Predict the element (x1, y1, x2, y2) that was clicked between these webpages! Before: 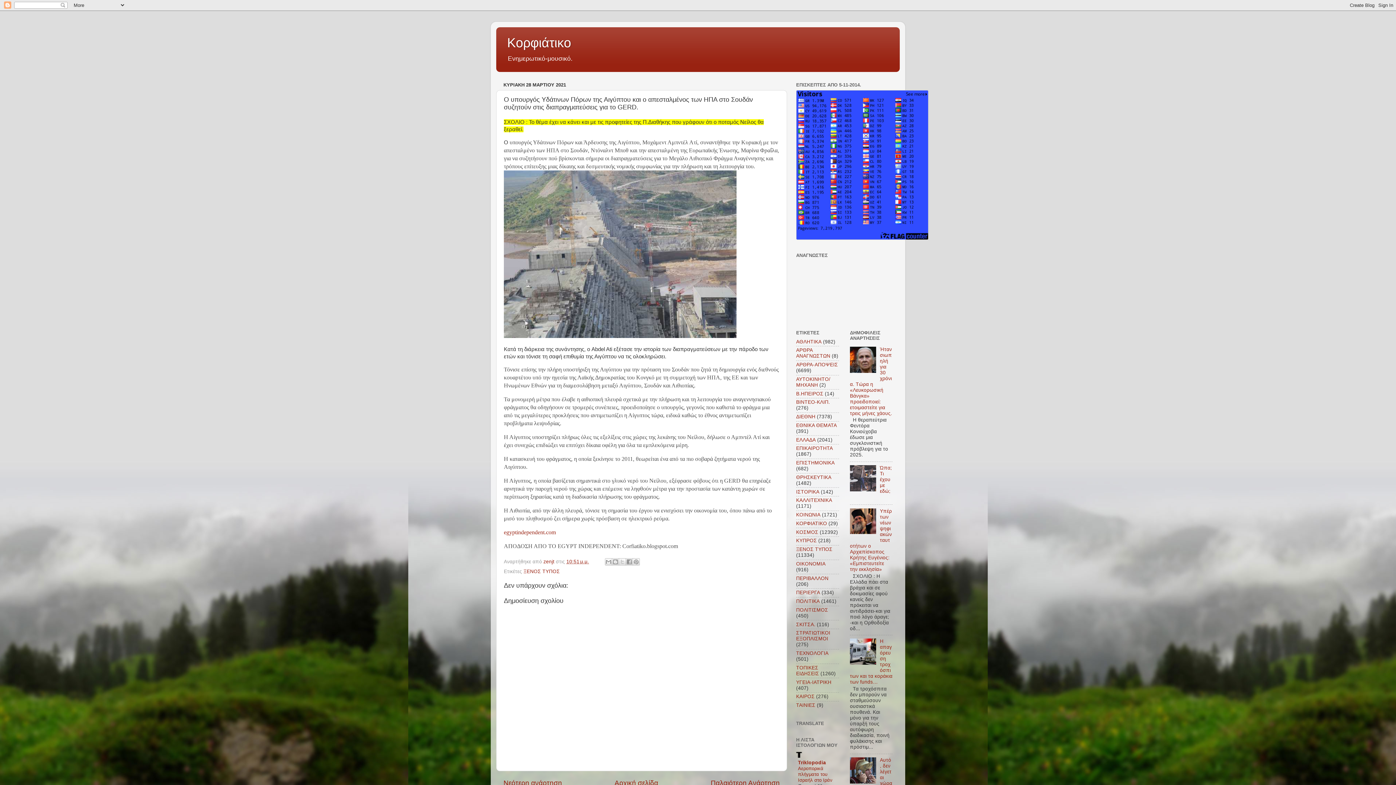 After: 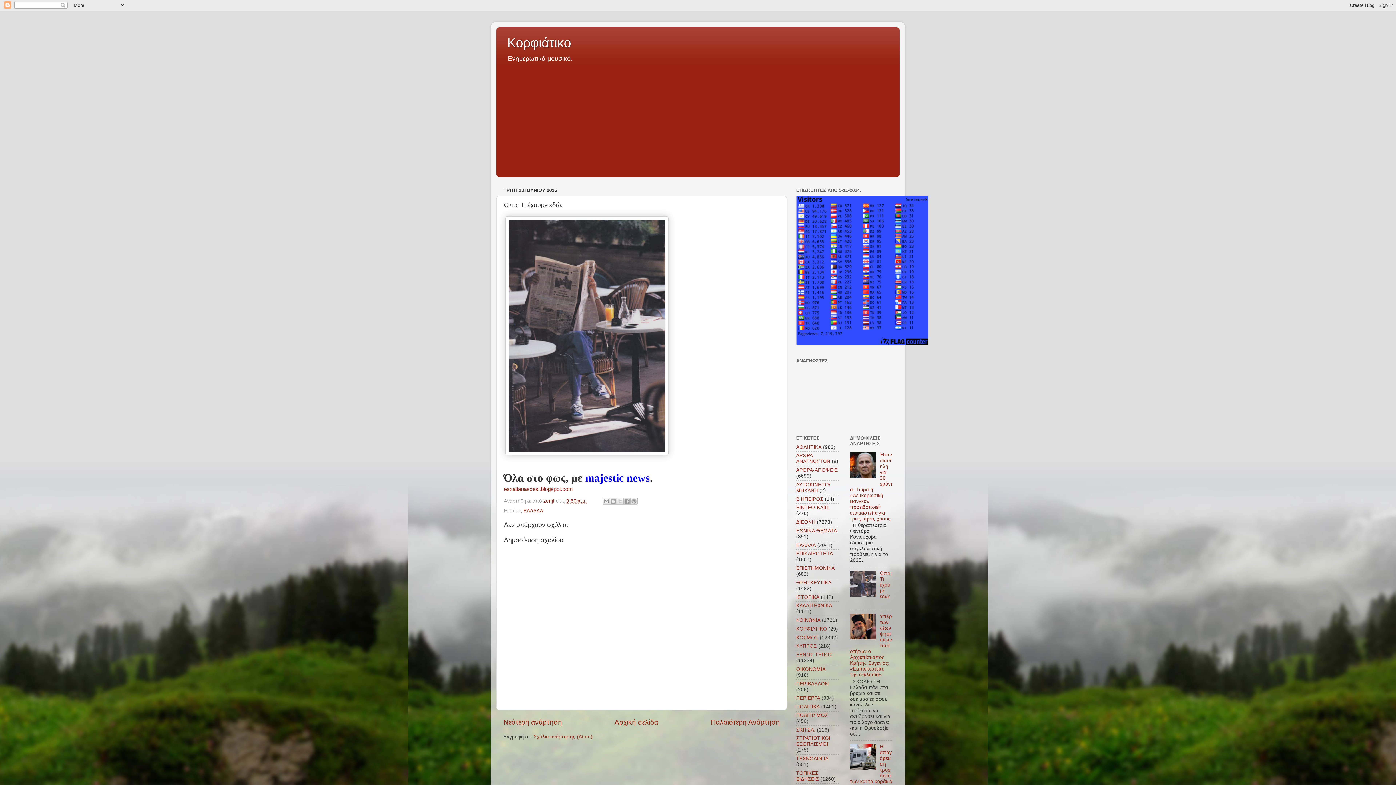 Action: label: Ώπα; Τι έχουμε εδώ; bbox: (880, 465, 892, 494)